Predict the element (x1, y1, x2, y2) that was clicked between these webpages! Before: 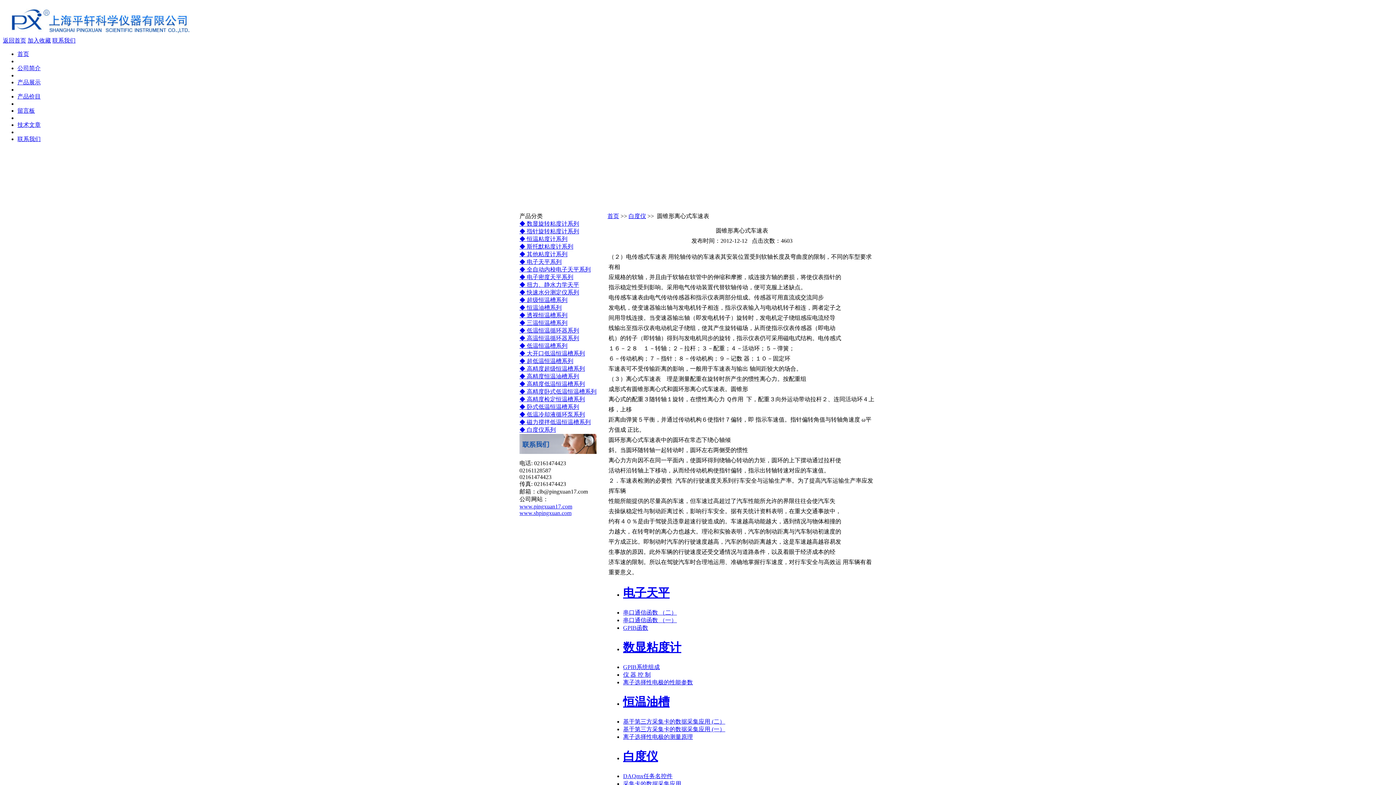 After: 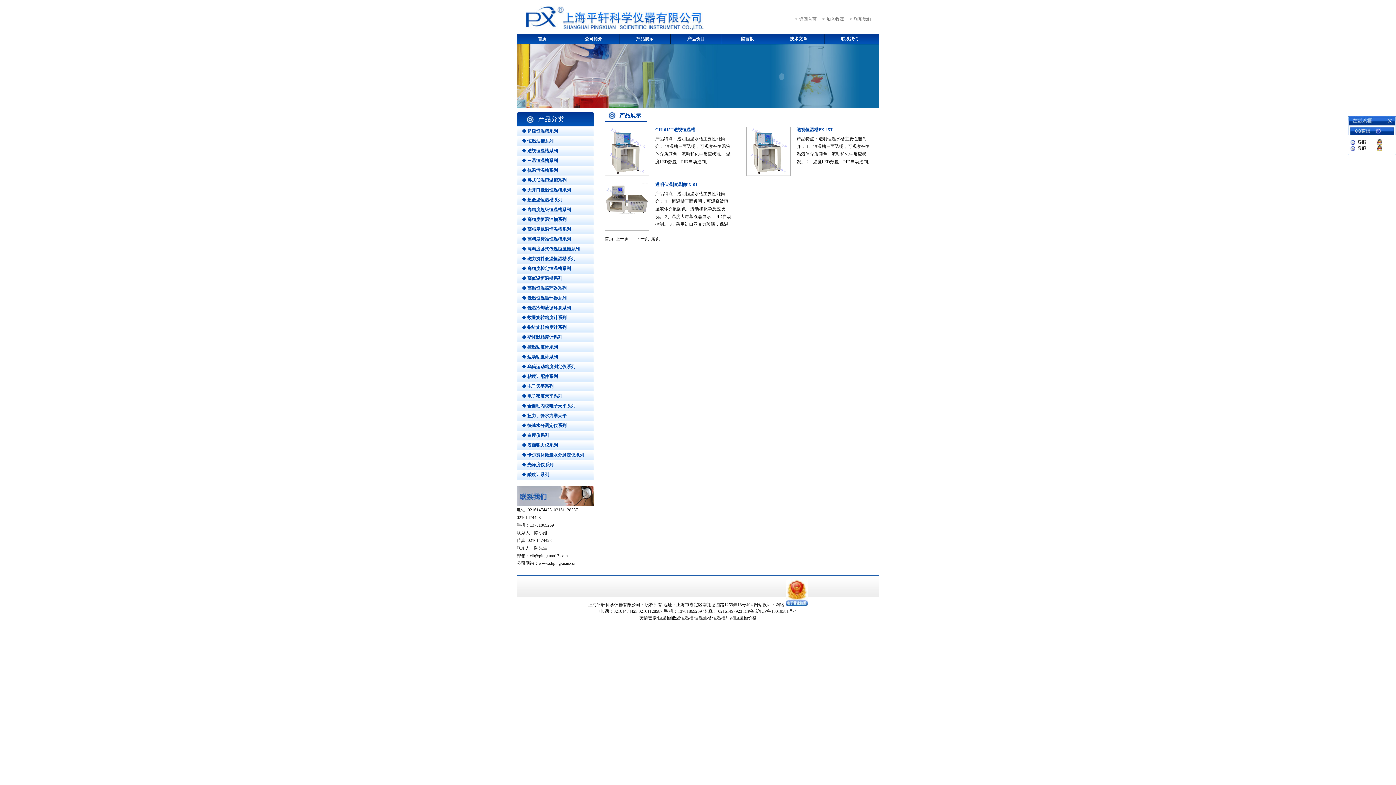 Action: label: ◆ 透视恒温槽系列 bbox: (519, 312, 567, 318)